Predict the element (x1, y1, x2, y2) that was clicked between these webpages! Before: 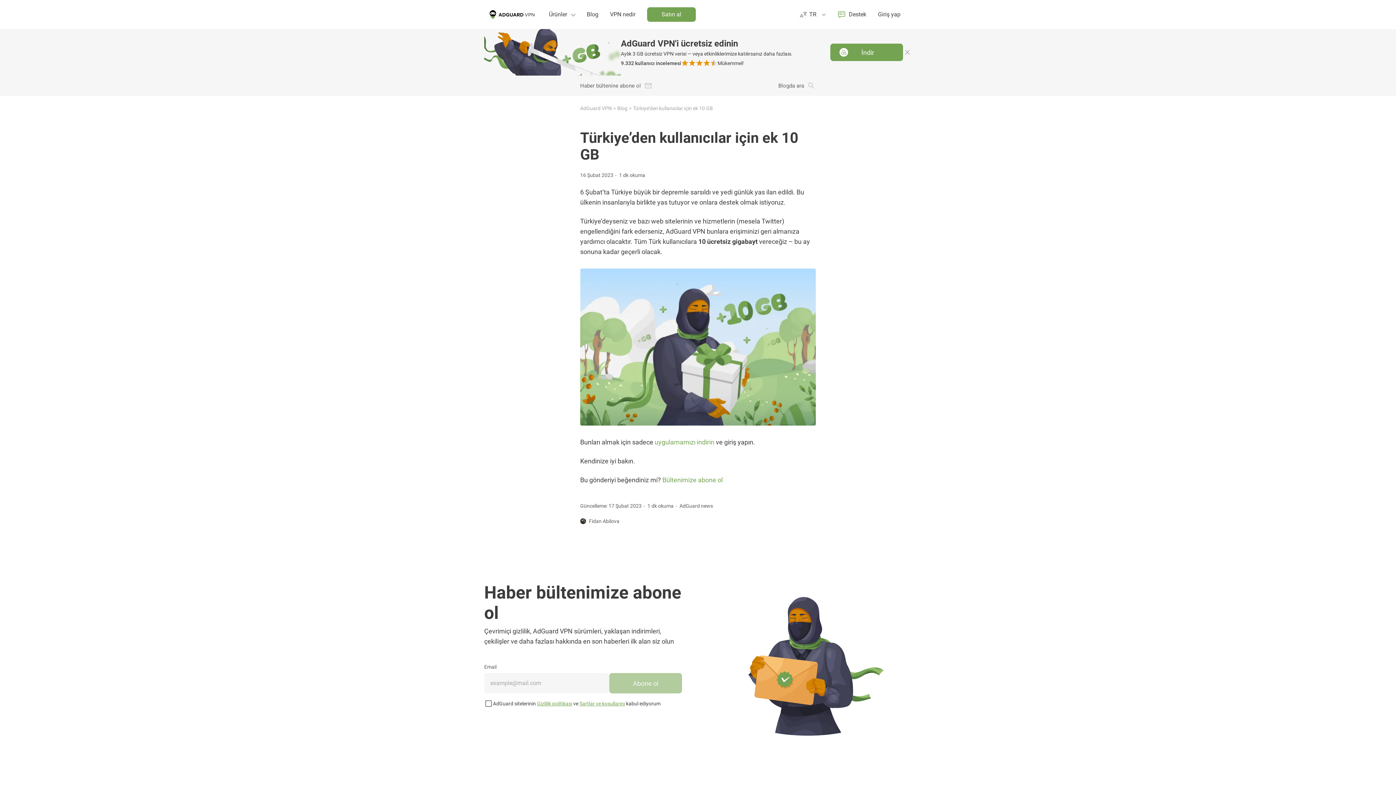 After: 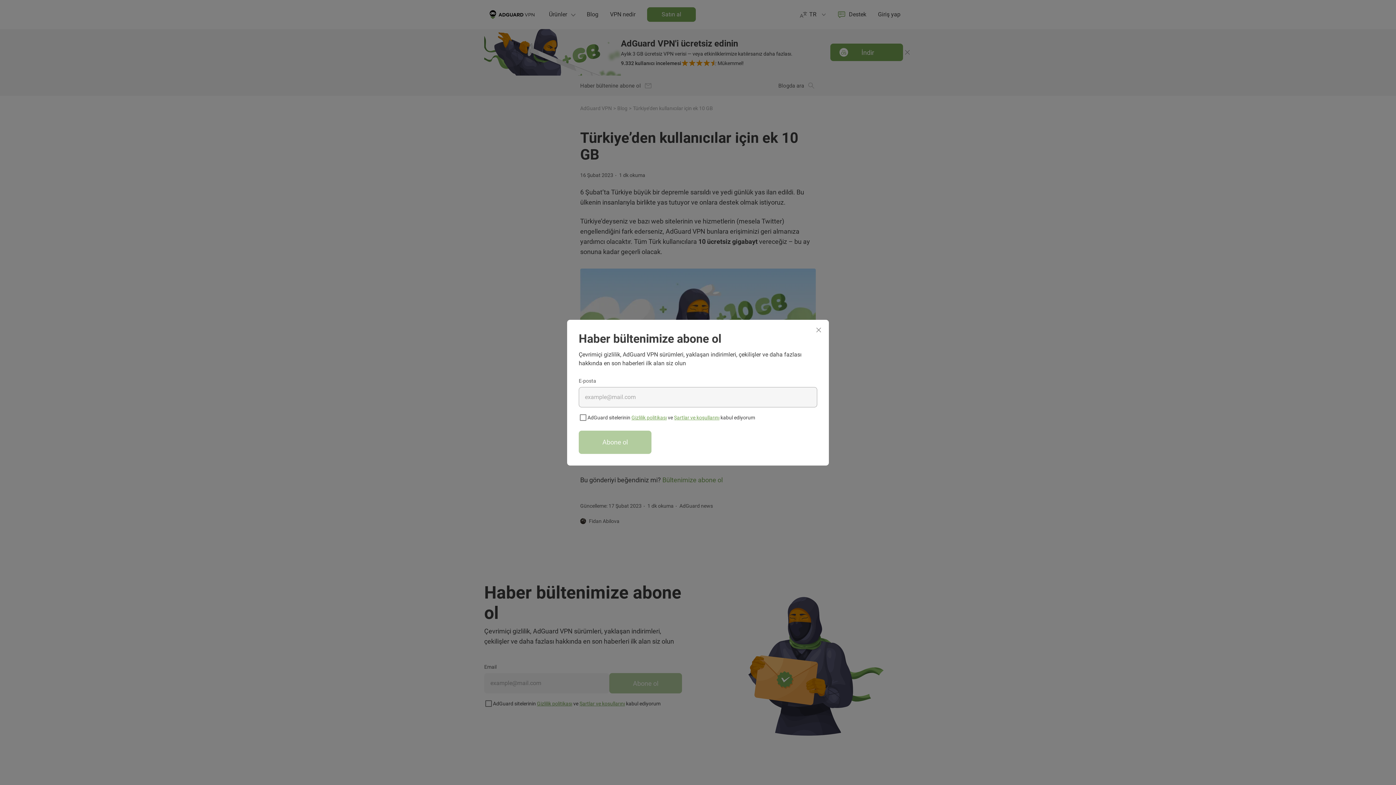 Action: bbox: (662, 475, 722, 485) label: Bültenimize abone ol